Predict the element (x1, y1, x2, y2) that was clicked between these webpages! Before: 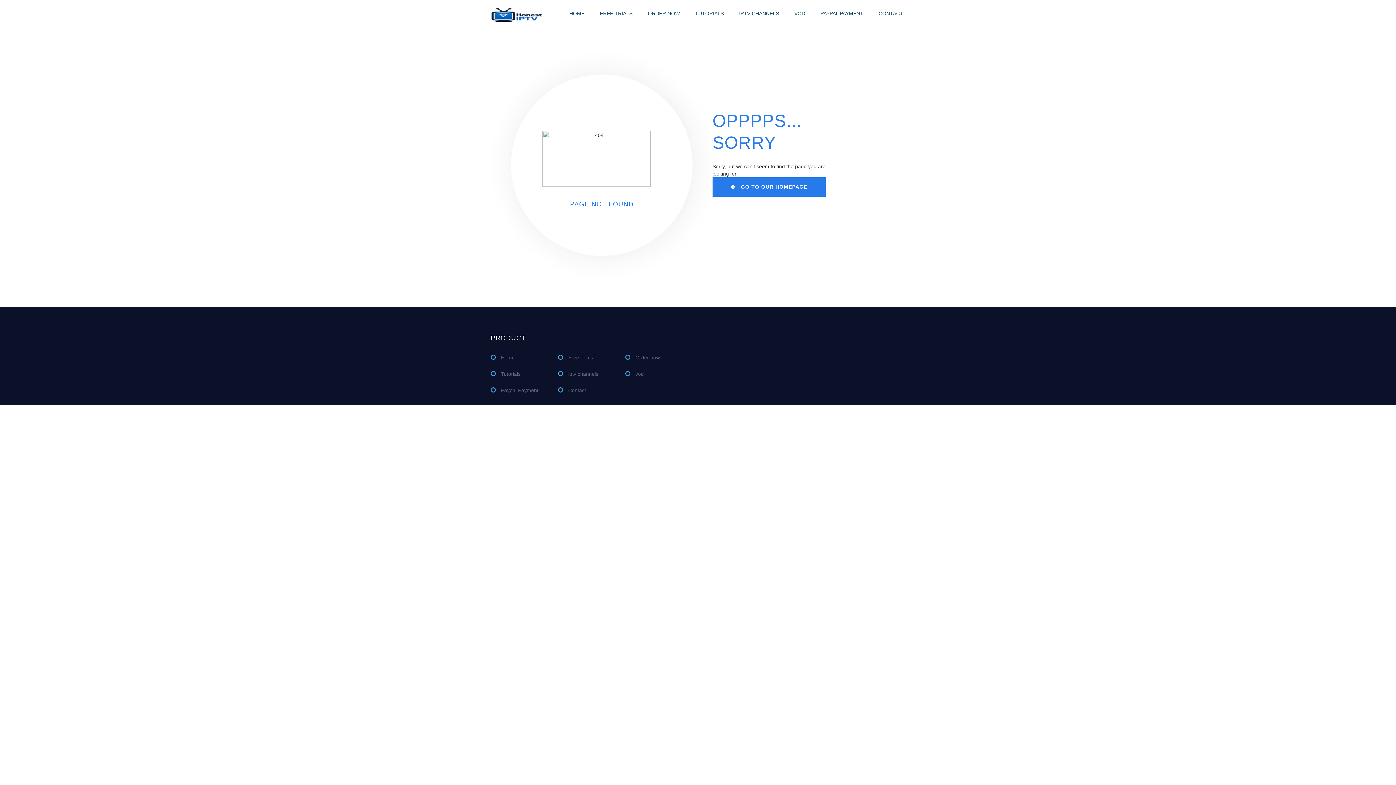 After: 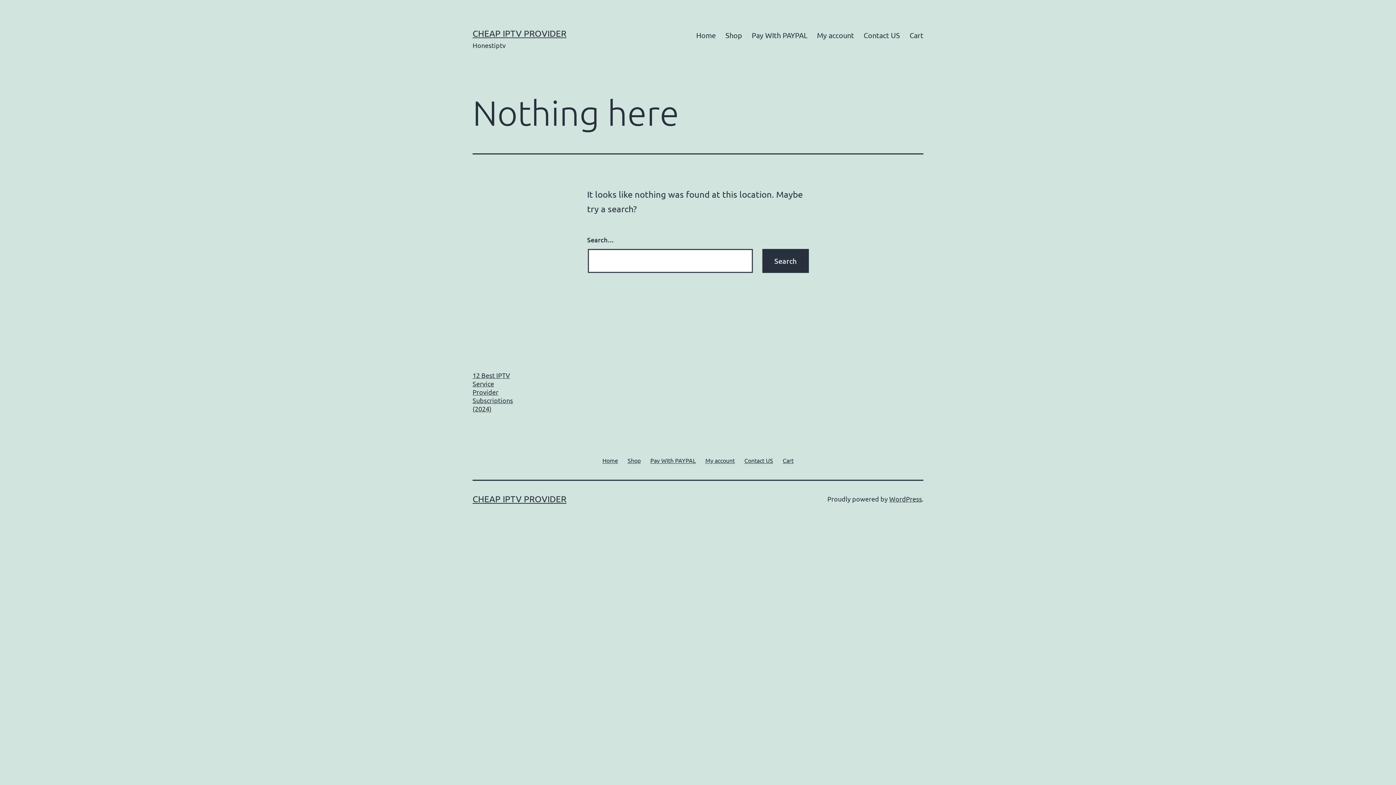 Action: label: Free Trials bbox: (558, 354, 593, 361)